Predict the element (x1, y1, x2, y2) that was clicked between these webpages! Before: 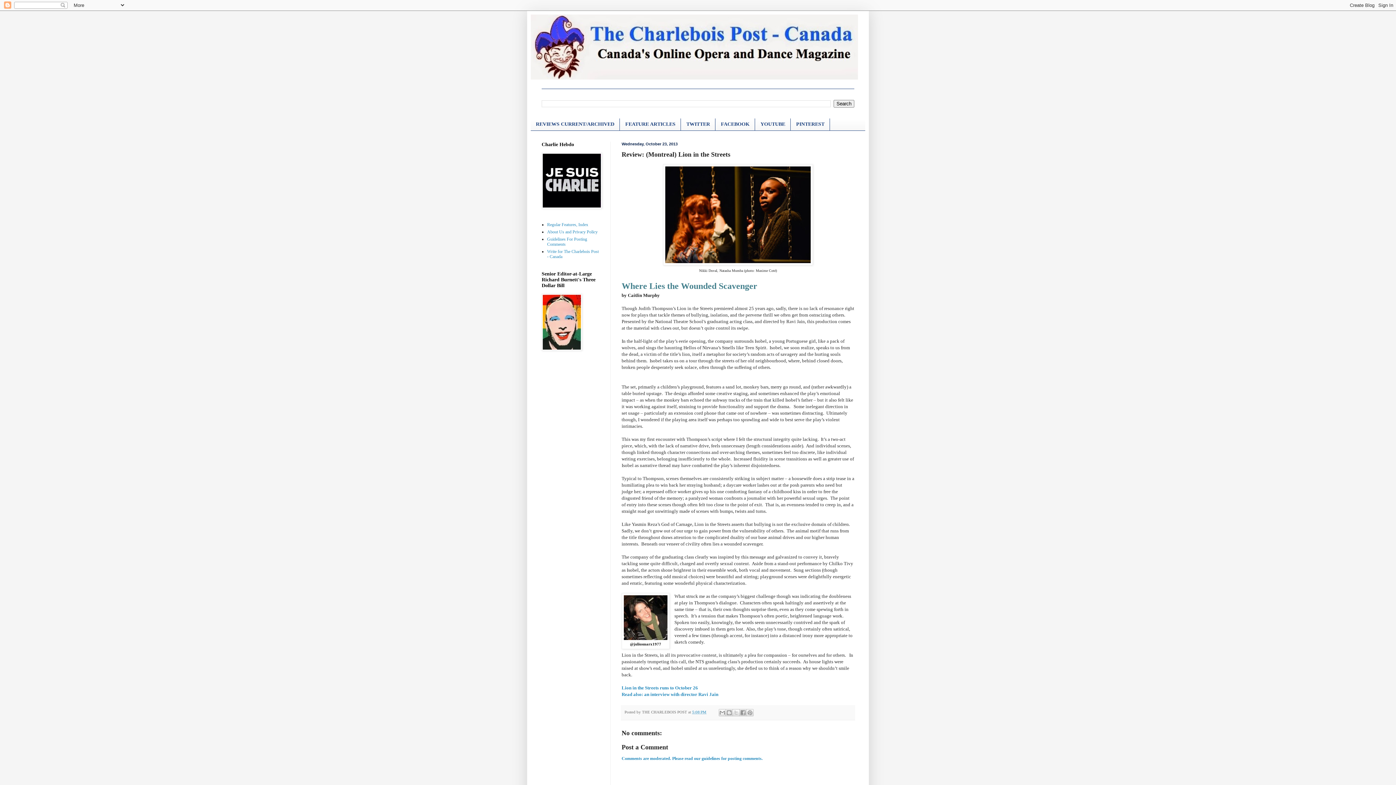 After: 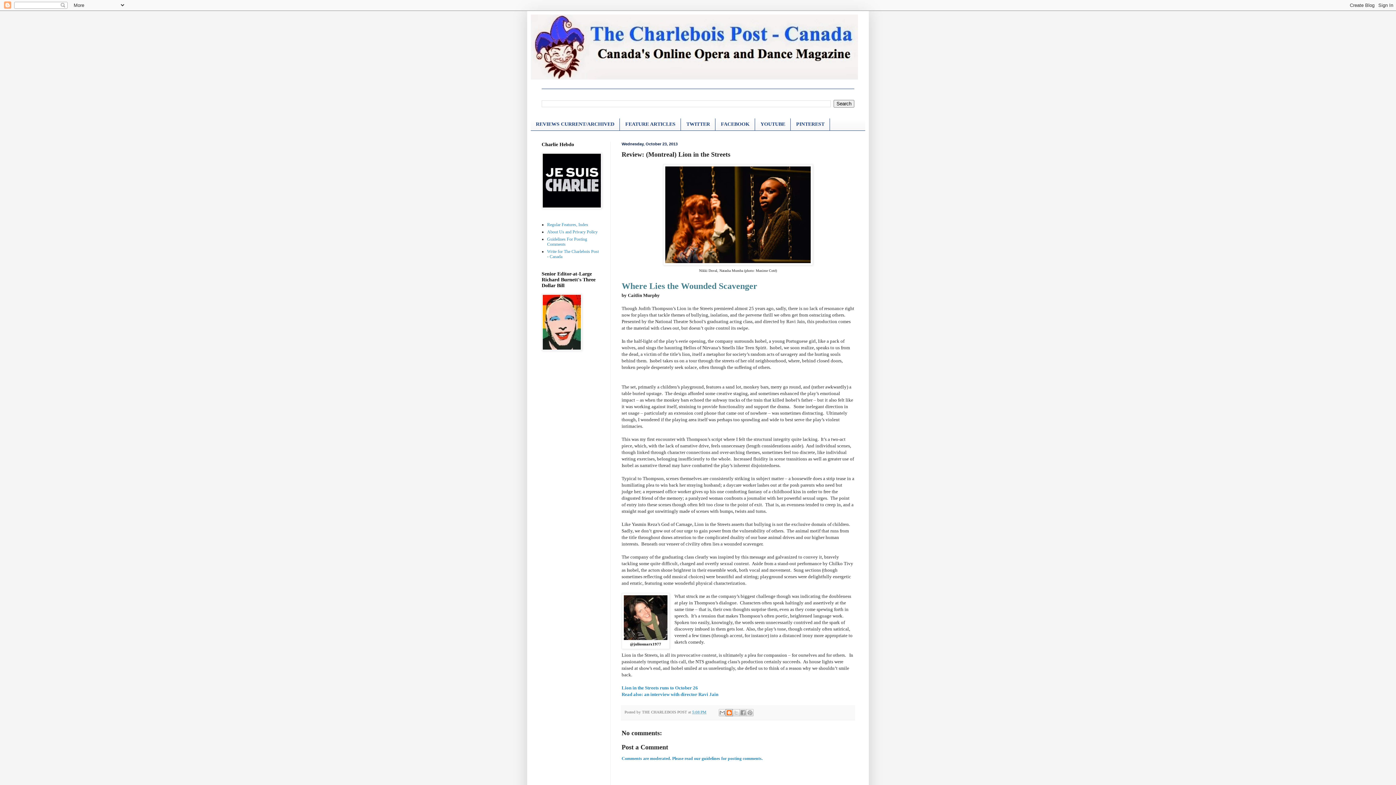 Action: bbox: (725, 709, 733, 716) label: BlogThis!